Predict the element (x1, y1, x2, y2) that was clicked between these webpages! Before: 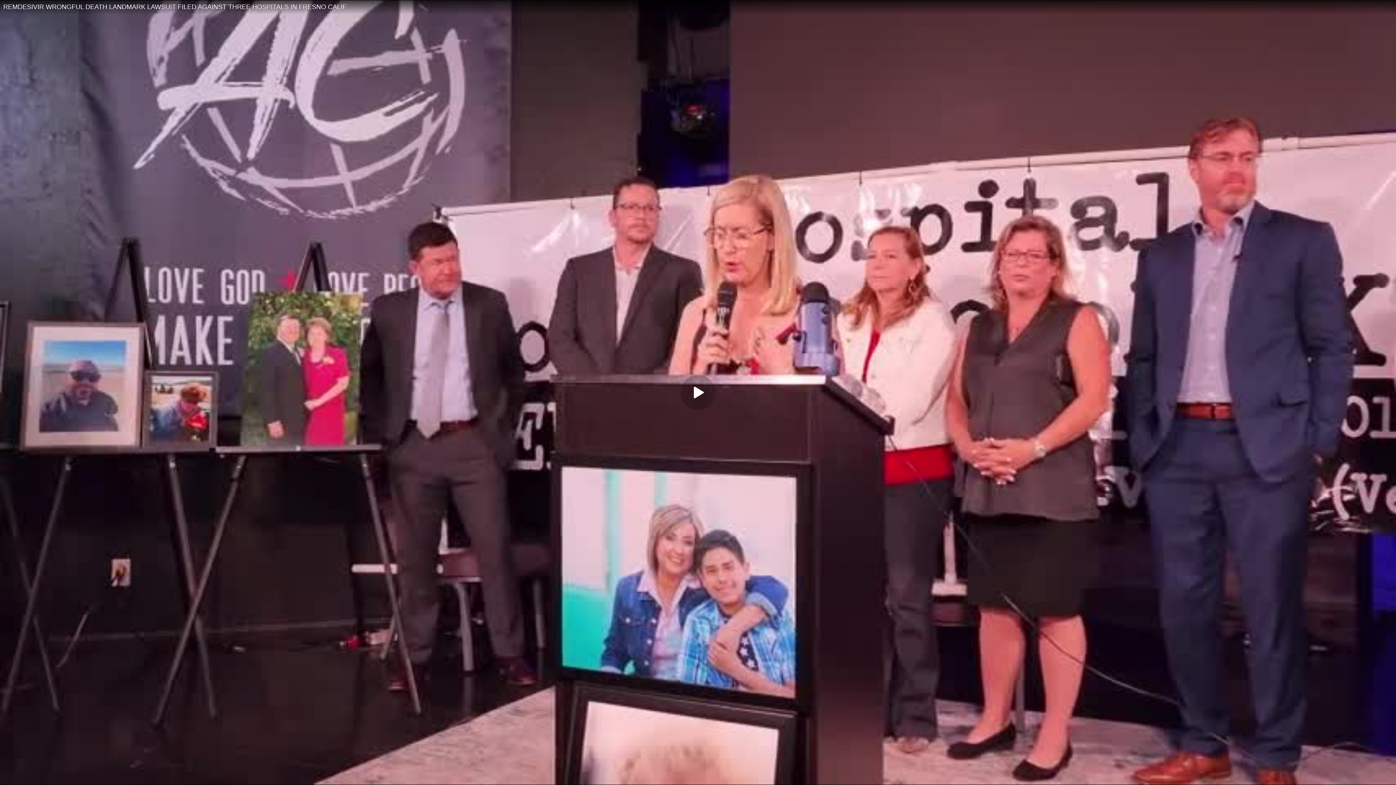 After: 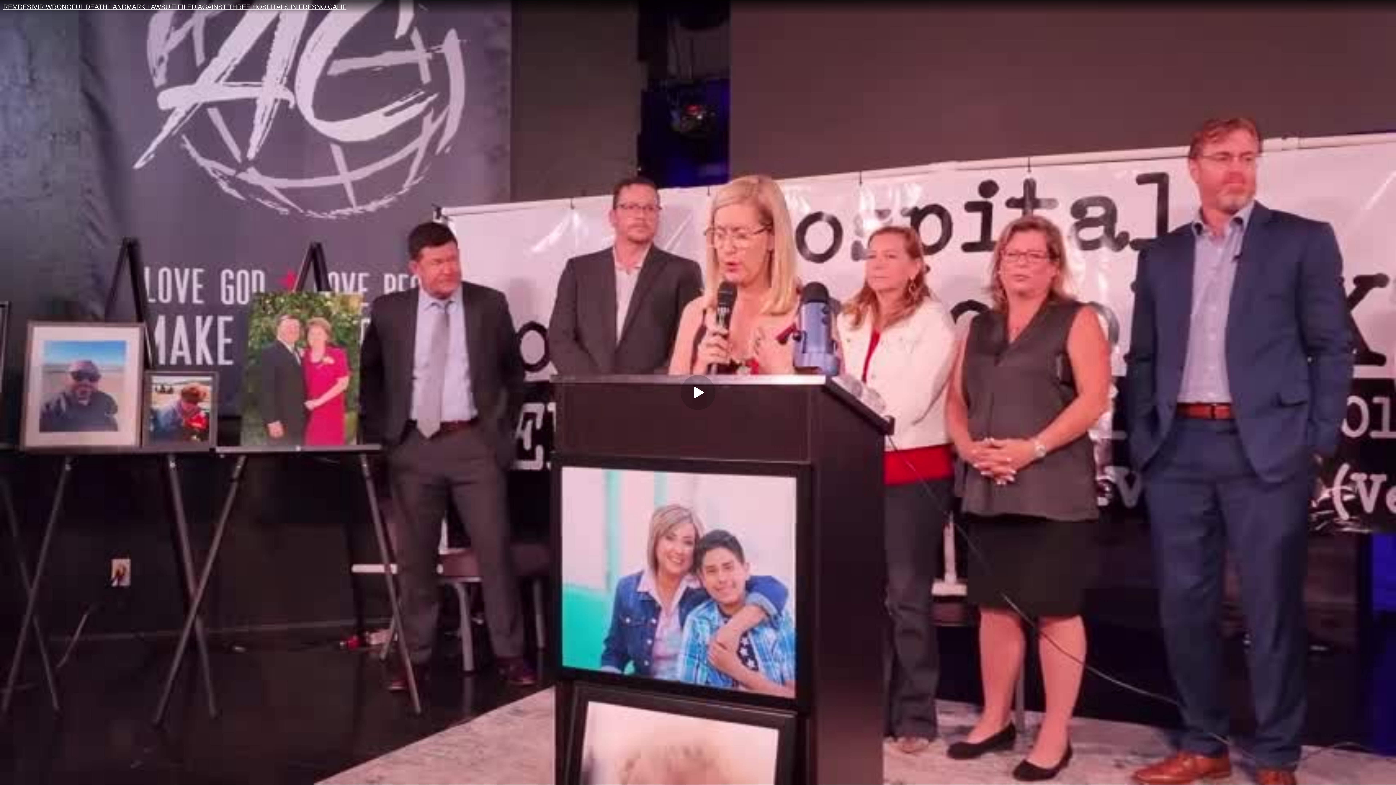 Action: bbox: (0, 0, 1396, 14) label: REMDESIVIR WRONGFUL DEATH LANDMARK LAWSUIT FILED AGAINST THREE HOSPITALS IN FRESNO CALIF